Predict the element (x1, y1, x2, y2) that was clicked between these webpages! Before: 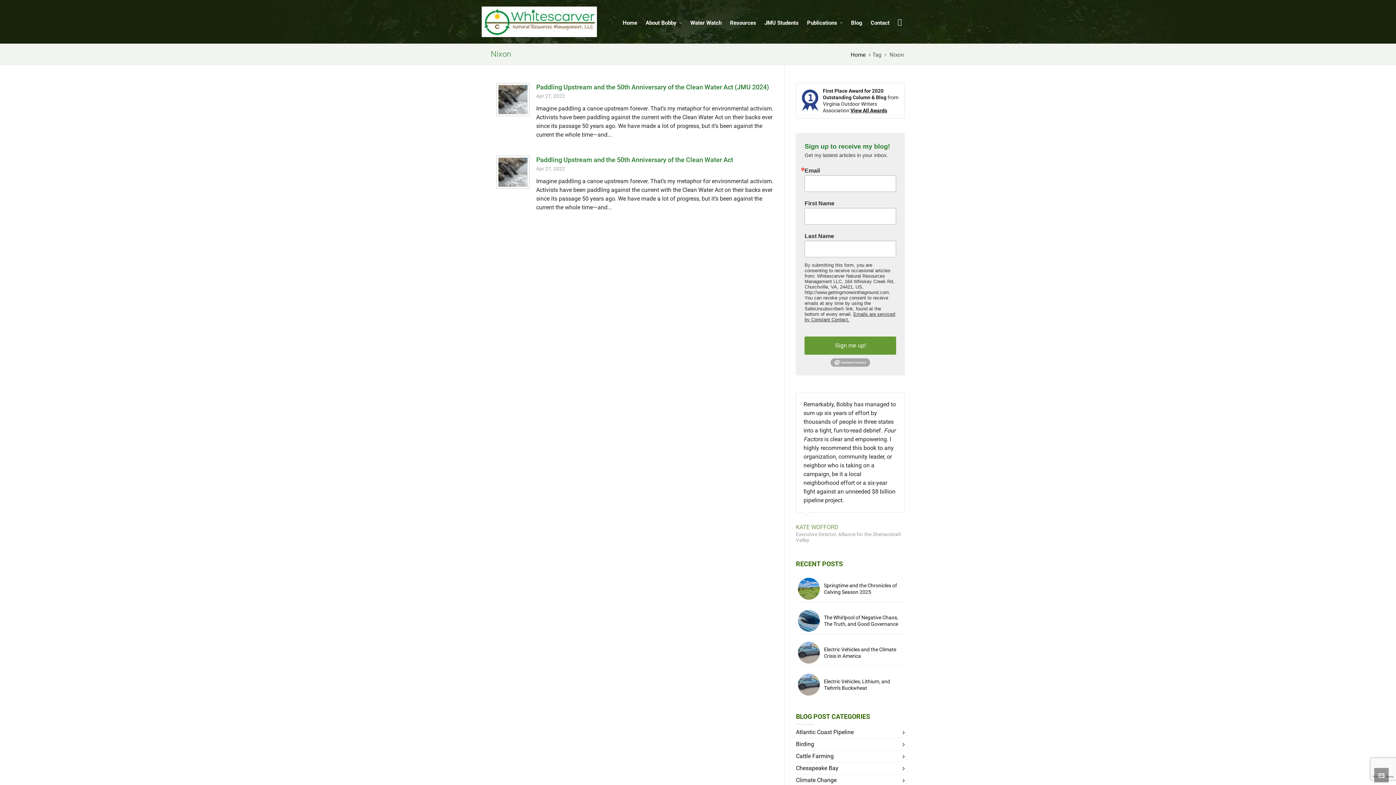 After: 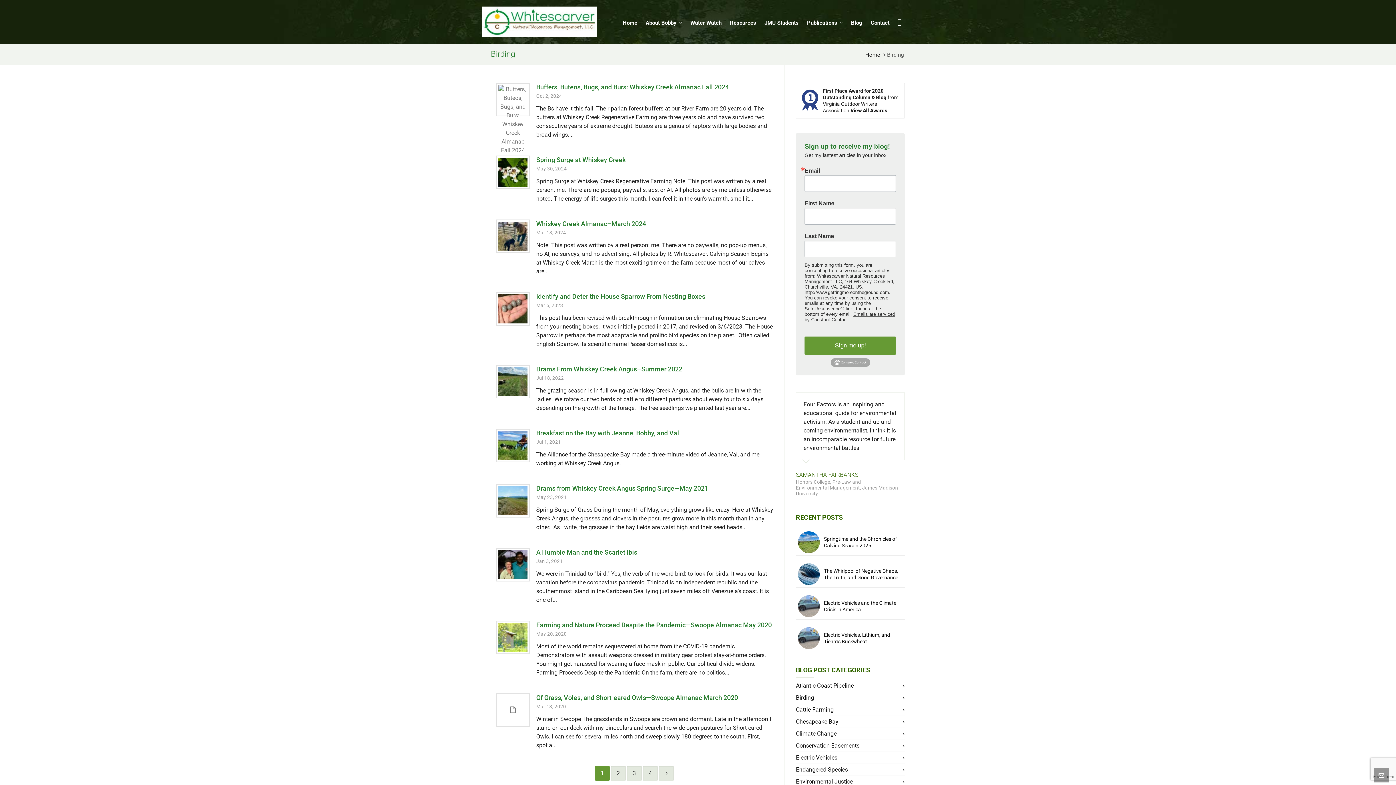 Action: bbox: (796, 741, 814, 748) label: Birding